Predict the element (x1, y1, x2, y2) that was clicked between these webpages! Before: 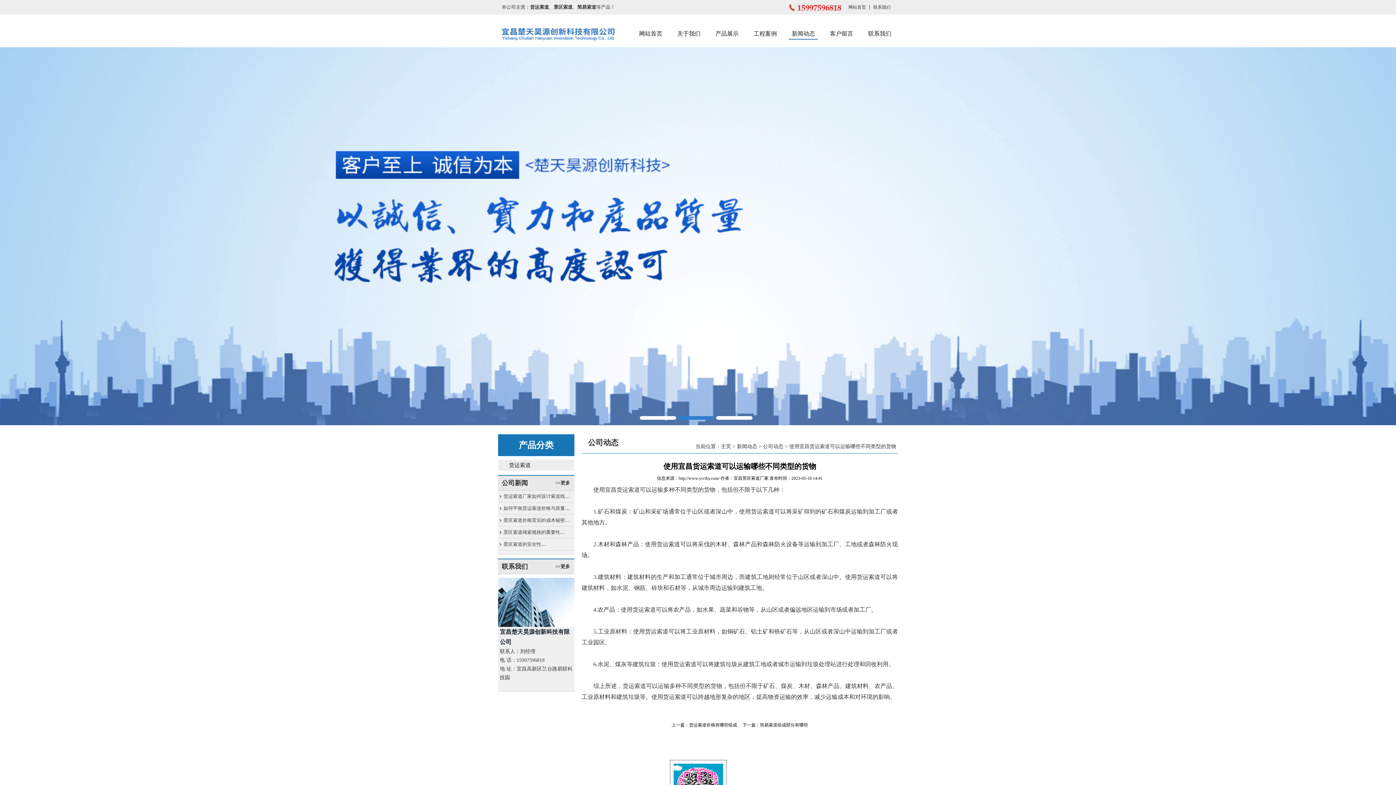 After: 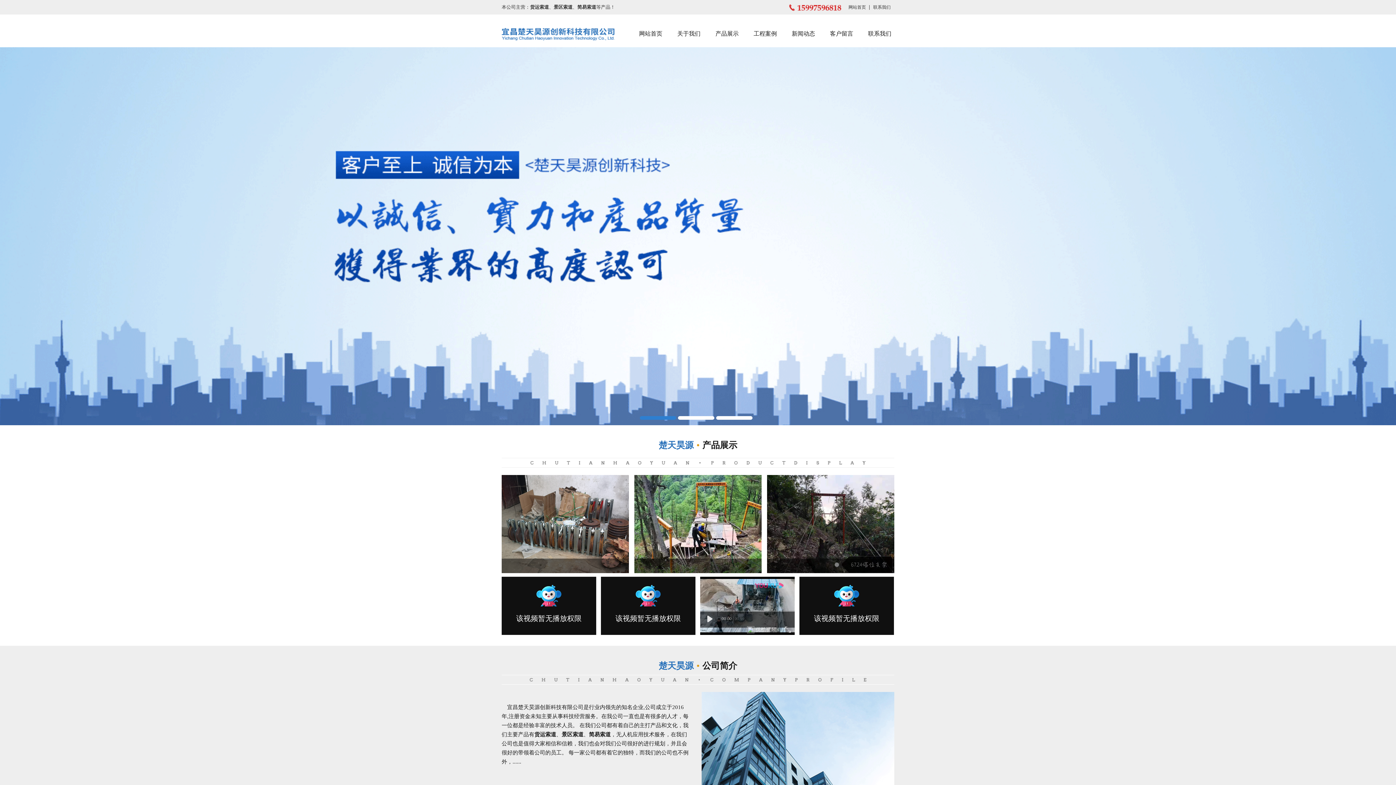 Action: bbox: (605, 486, 640, 493) label: 宜昌货运索道